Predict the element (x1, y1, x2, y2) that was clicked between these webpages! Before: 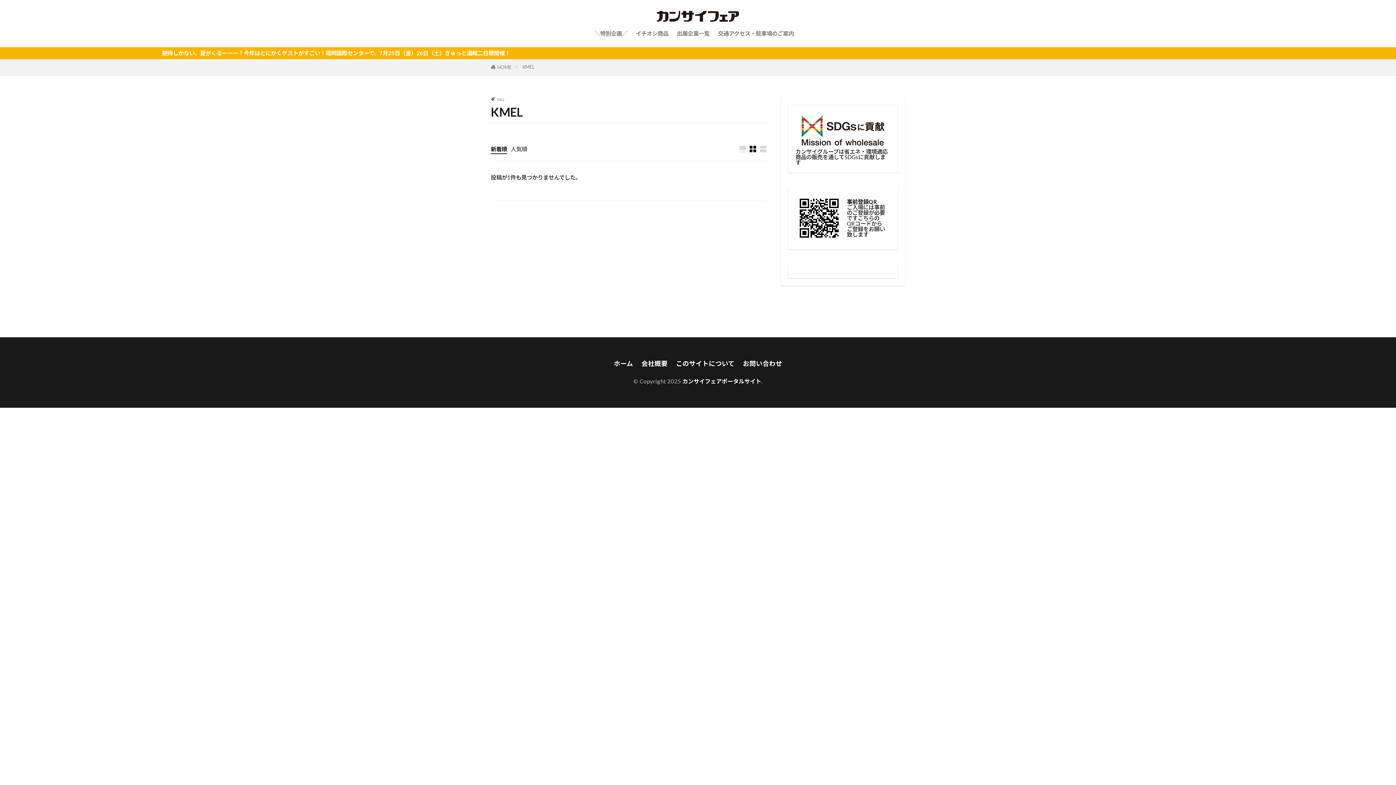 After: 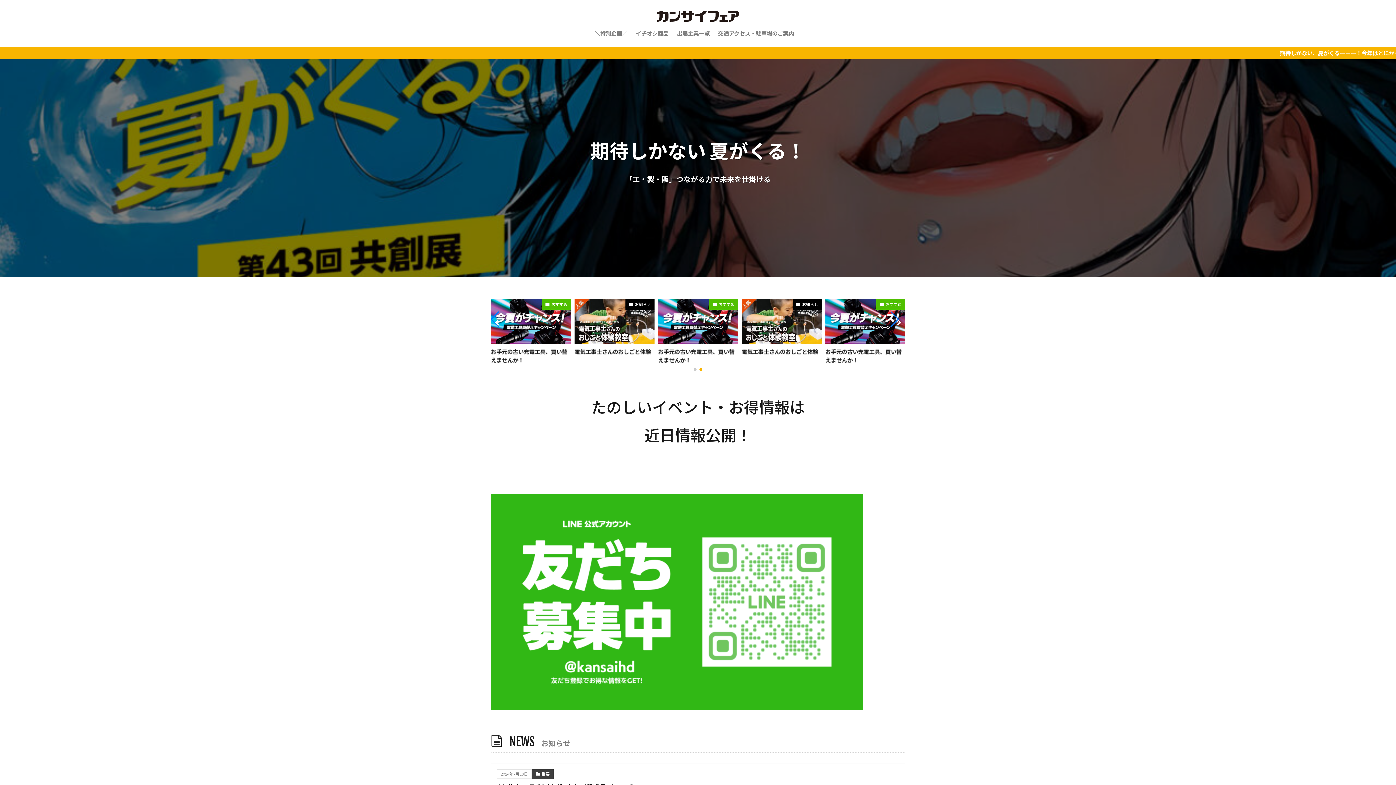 Action: label: HOME bbox: (497, 64, 511, 70)